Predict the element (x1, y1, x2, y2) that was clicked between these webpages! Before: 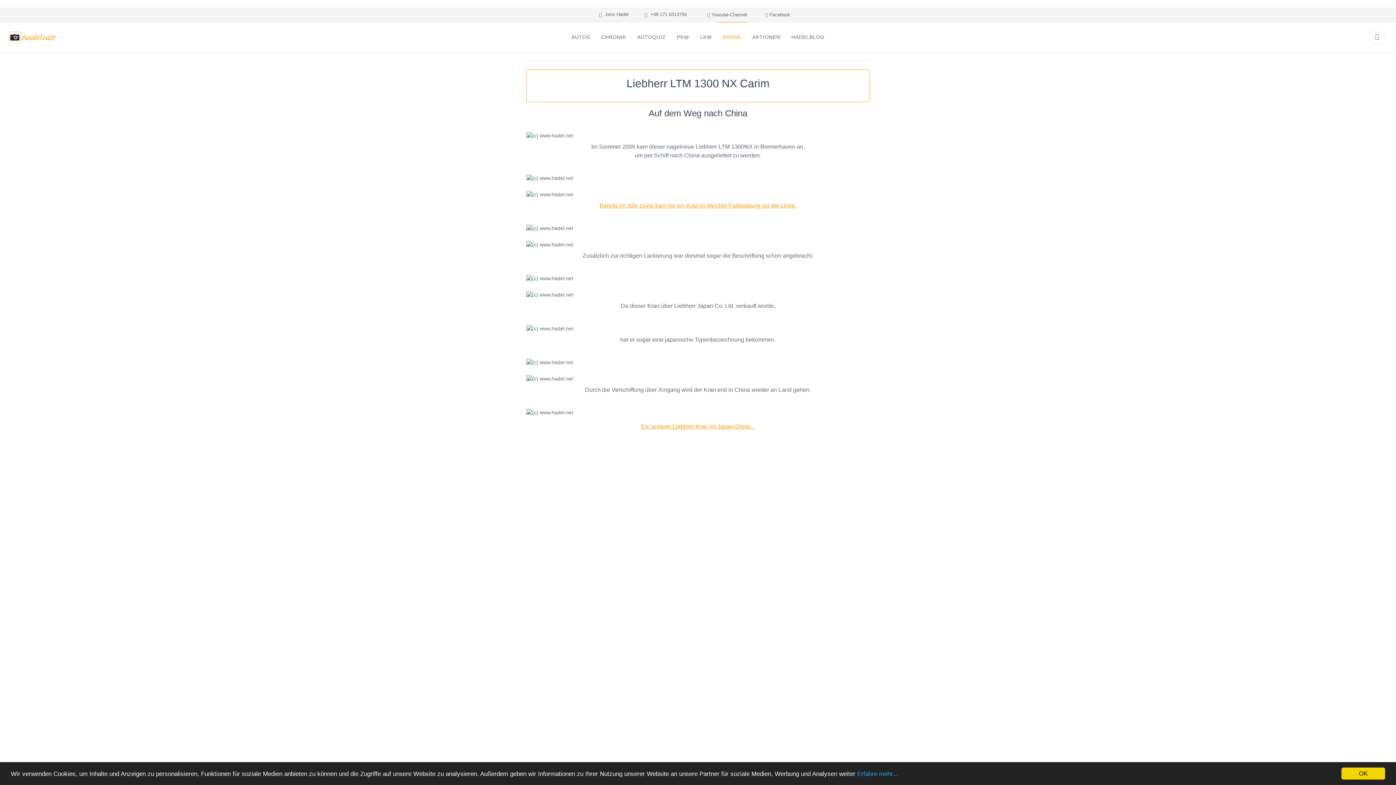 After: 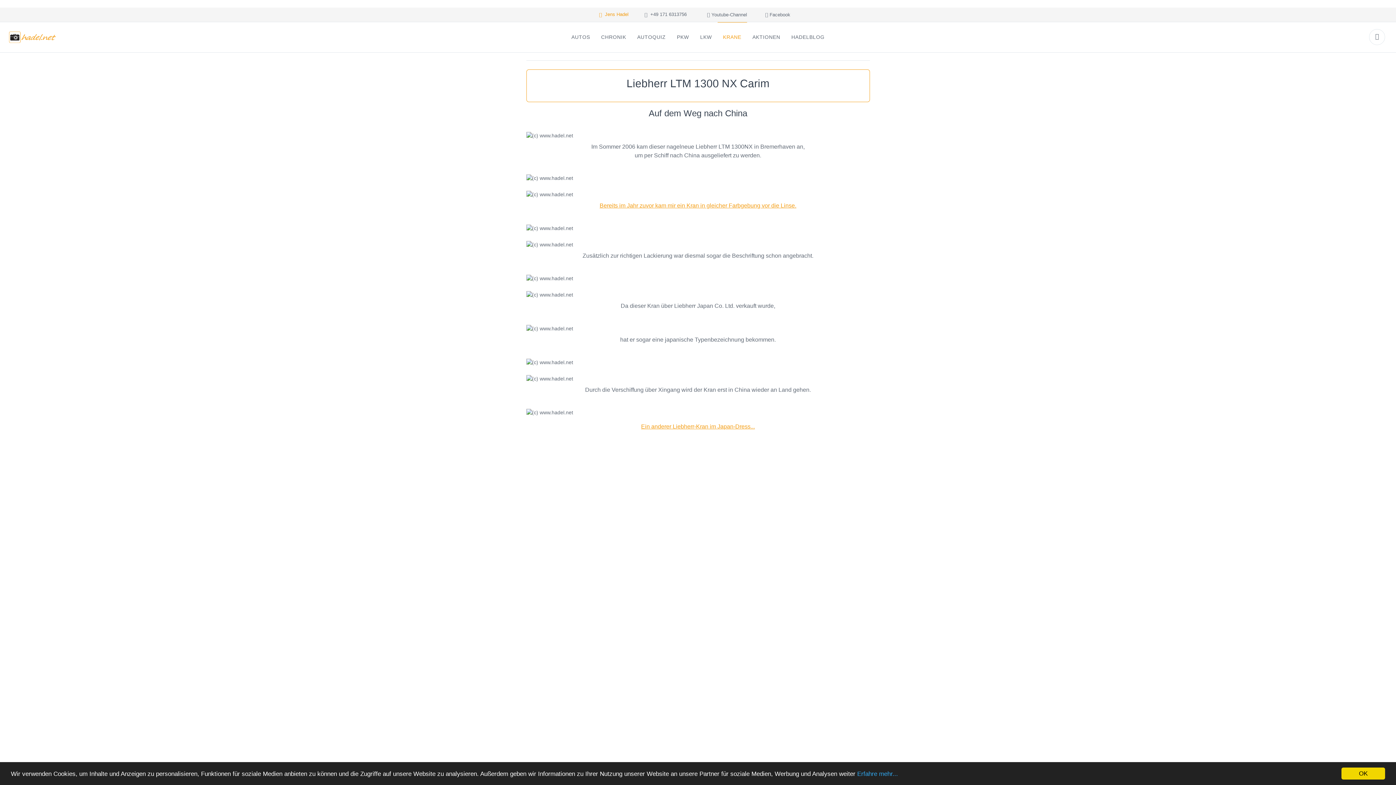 Action: label:   Jens Hadel bbox: (599, 11, 628, 17)